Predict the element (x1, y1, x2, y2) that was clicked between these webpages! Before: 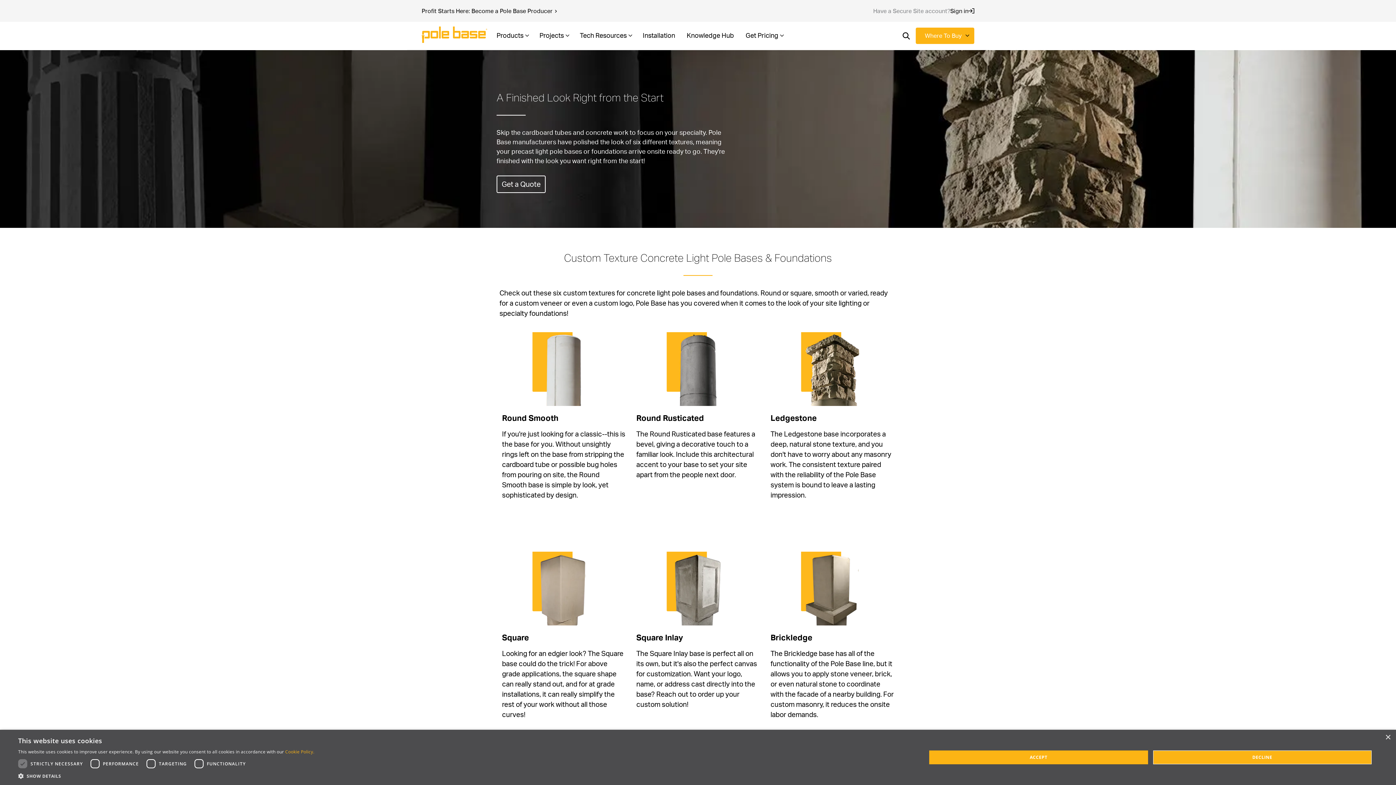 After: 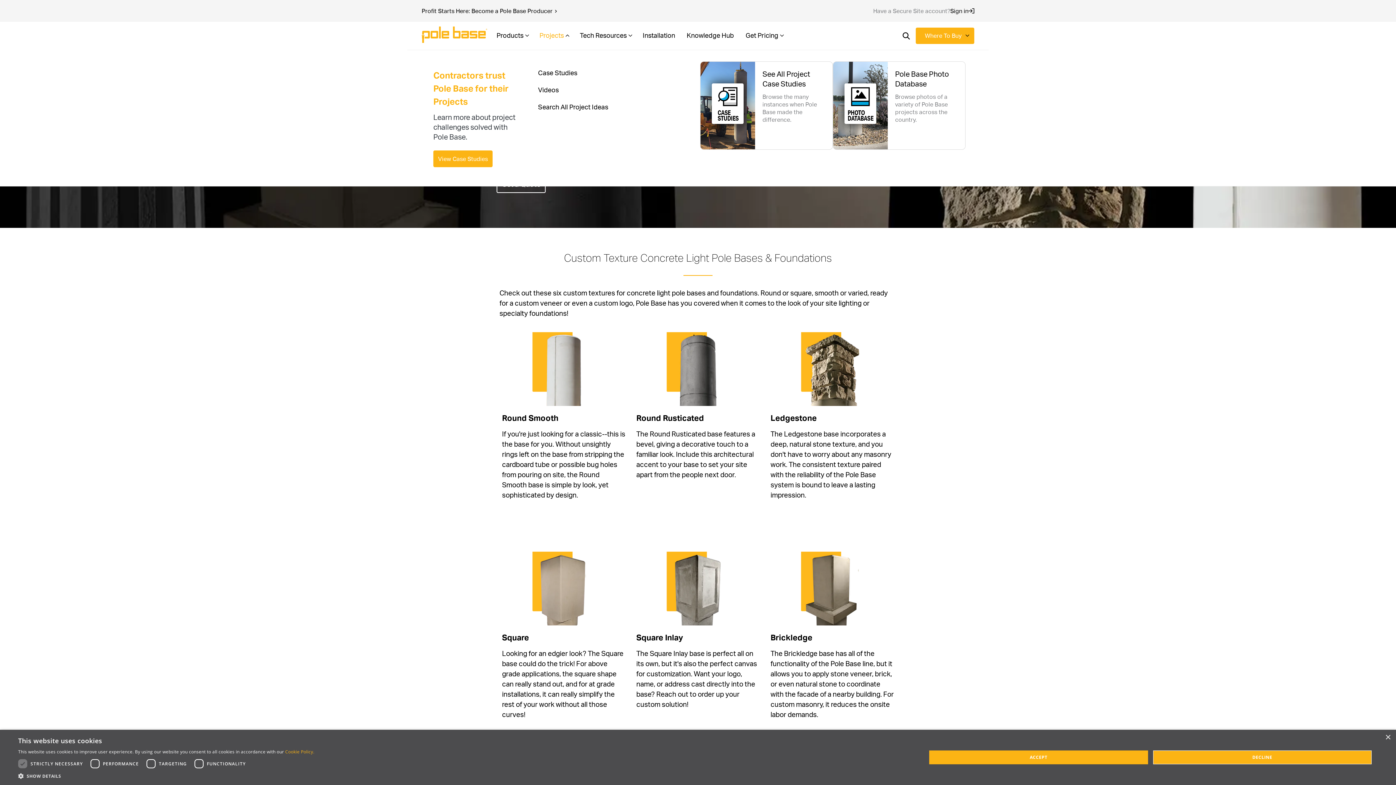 Action: bbox: (533, 21, 574, 49) label: Projects